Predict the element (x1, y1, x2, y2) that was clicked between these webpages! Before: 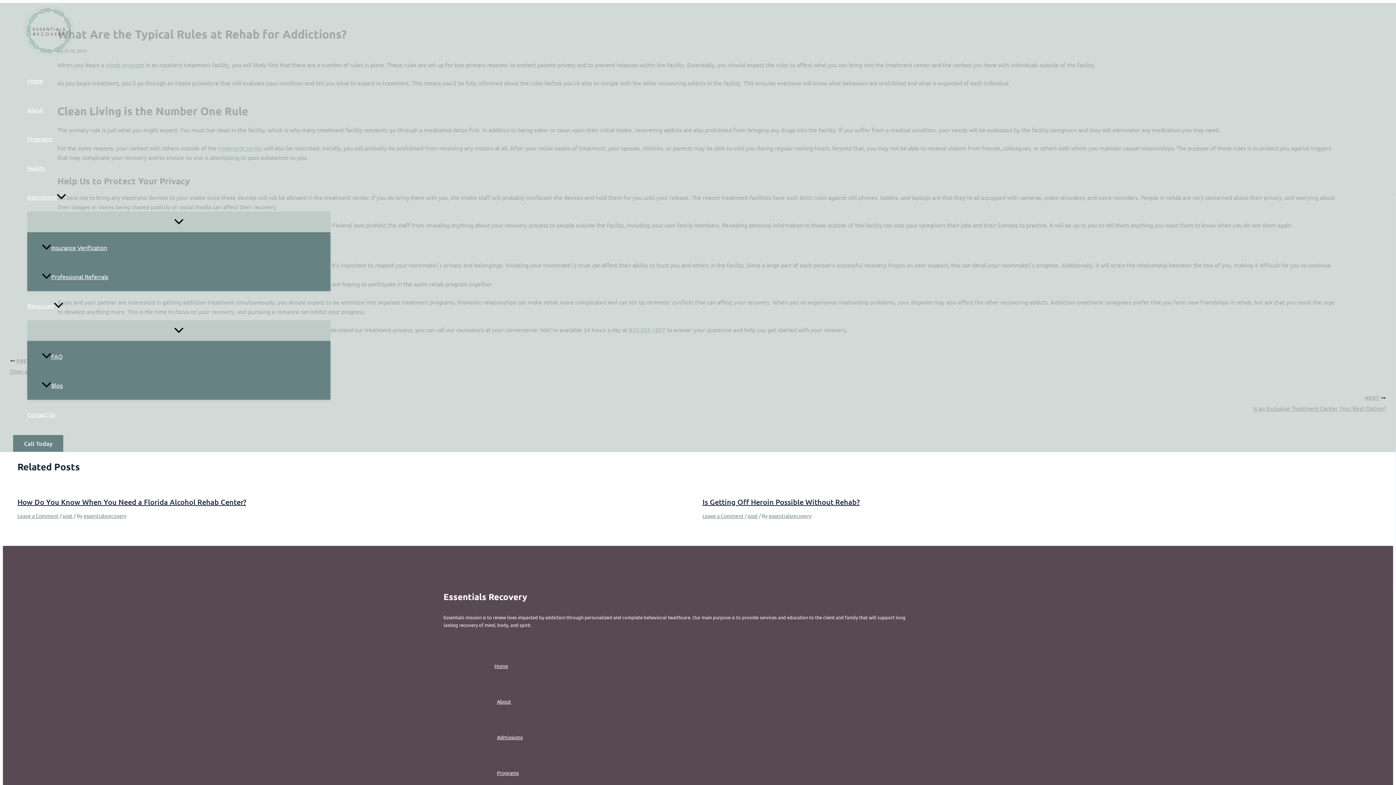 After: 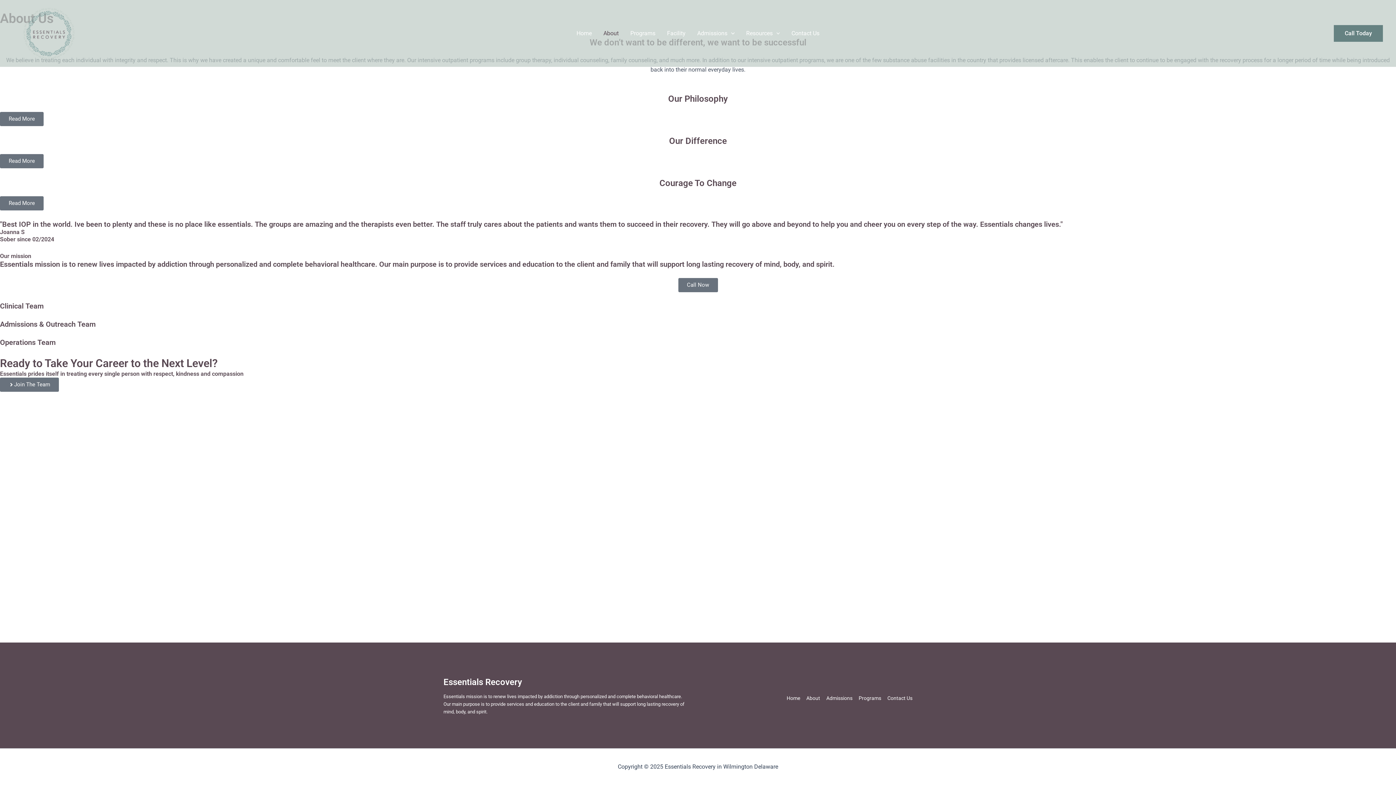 Action: bbox: (27, 95, 330, 124) label: About